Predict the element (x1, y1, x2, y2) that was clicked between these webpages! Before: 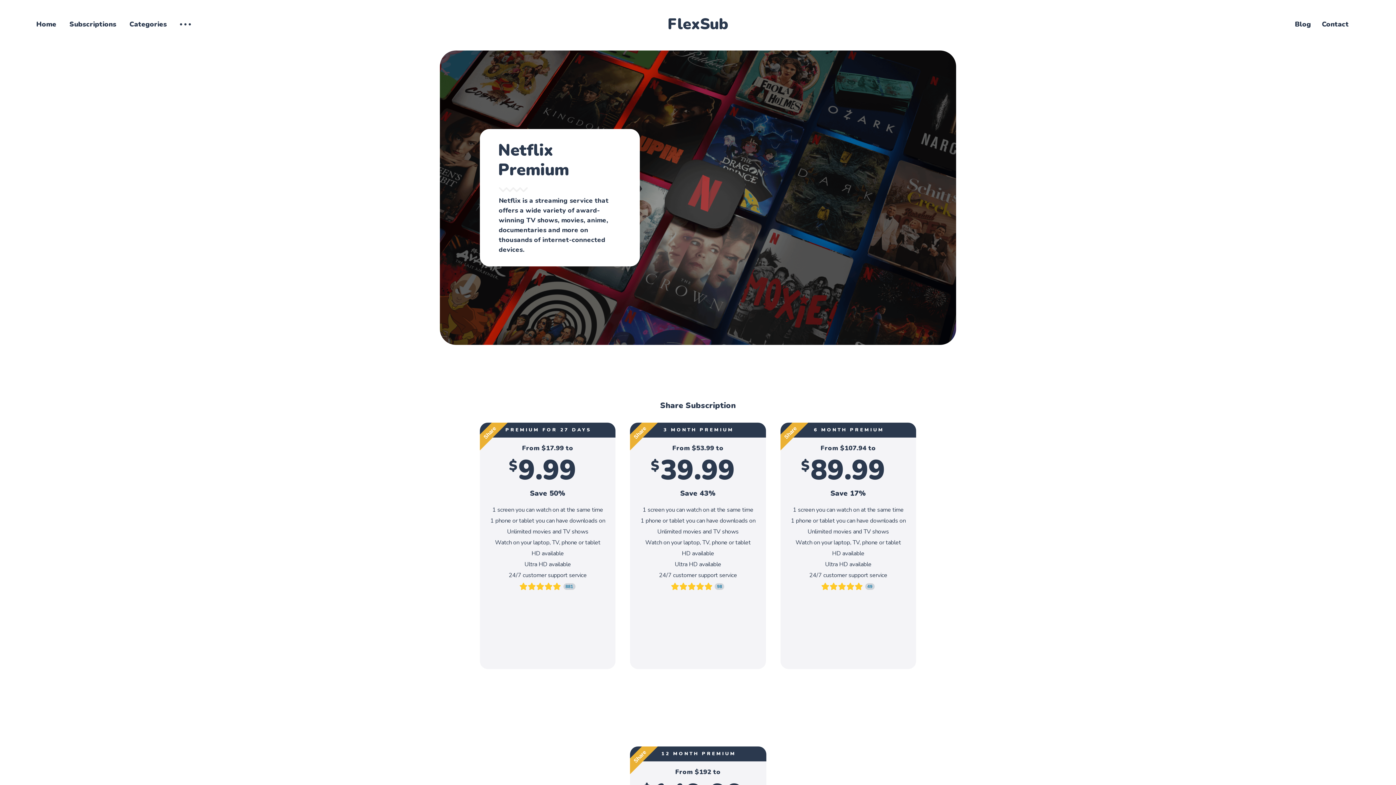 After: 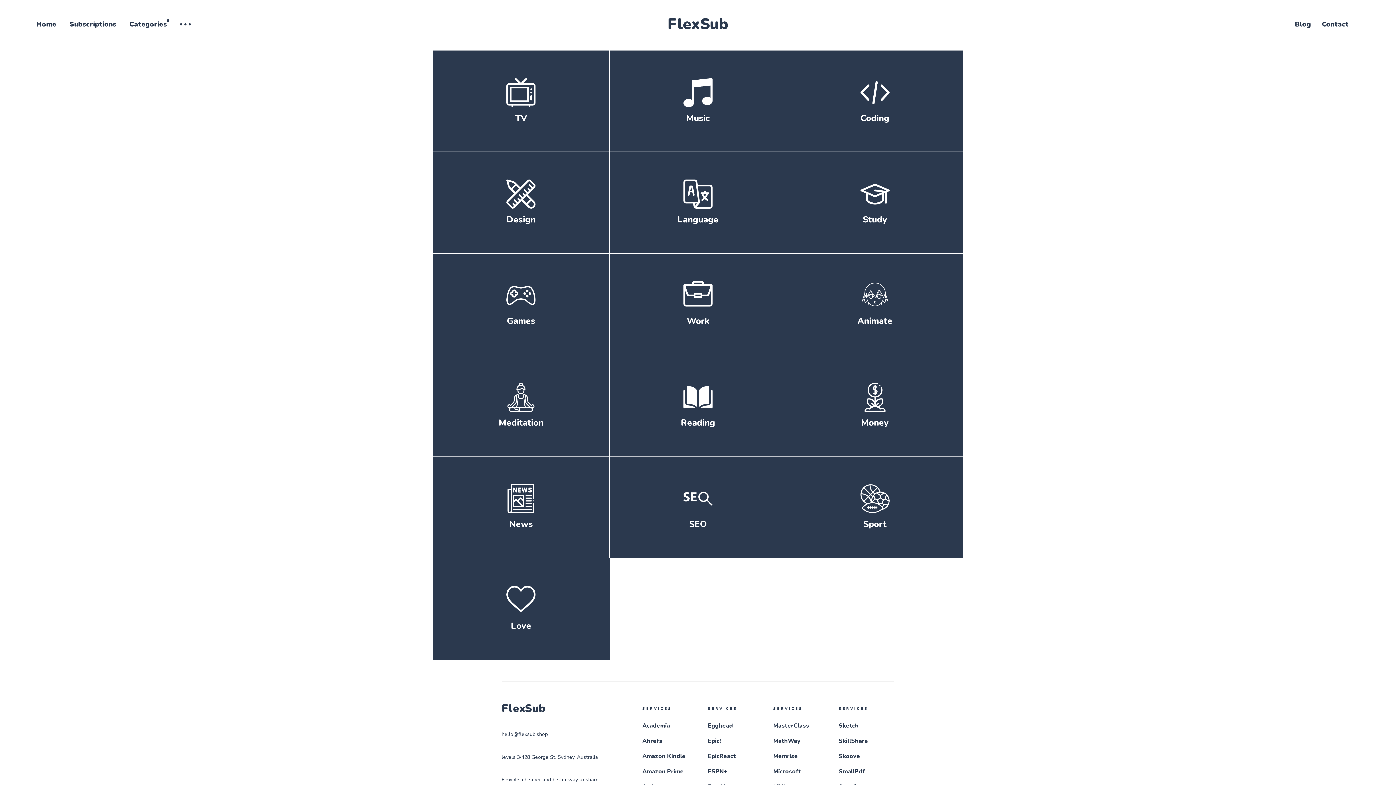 Action: bbox: (129, 19, 166, 29) label: Categories